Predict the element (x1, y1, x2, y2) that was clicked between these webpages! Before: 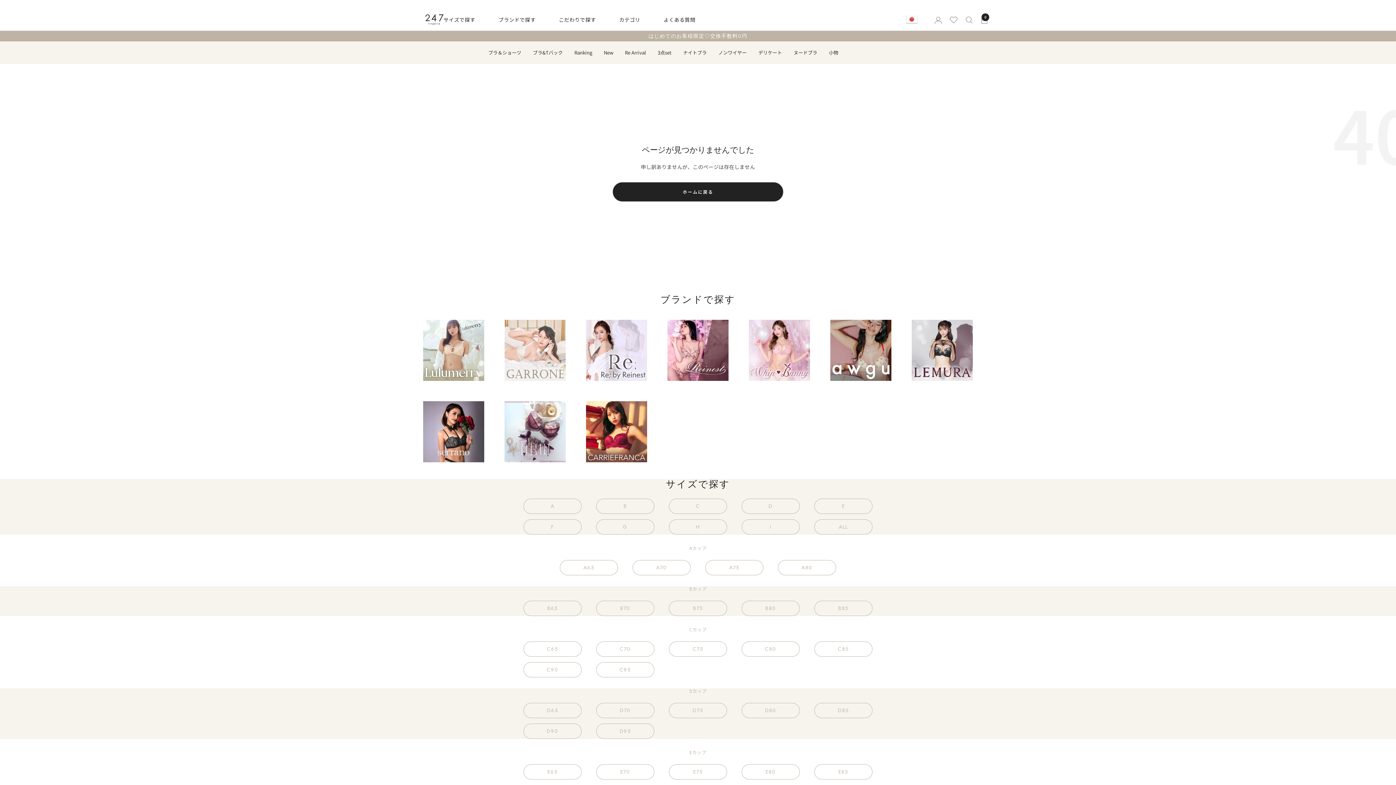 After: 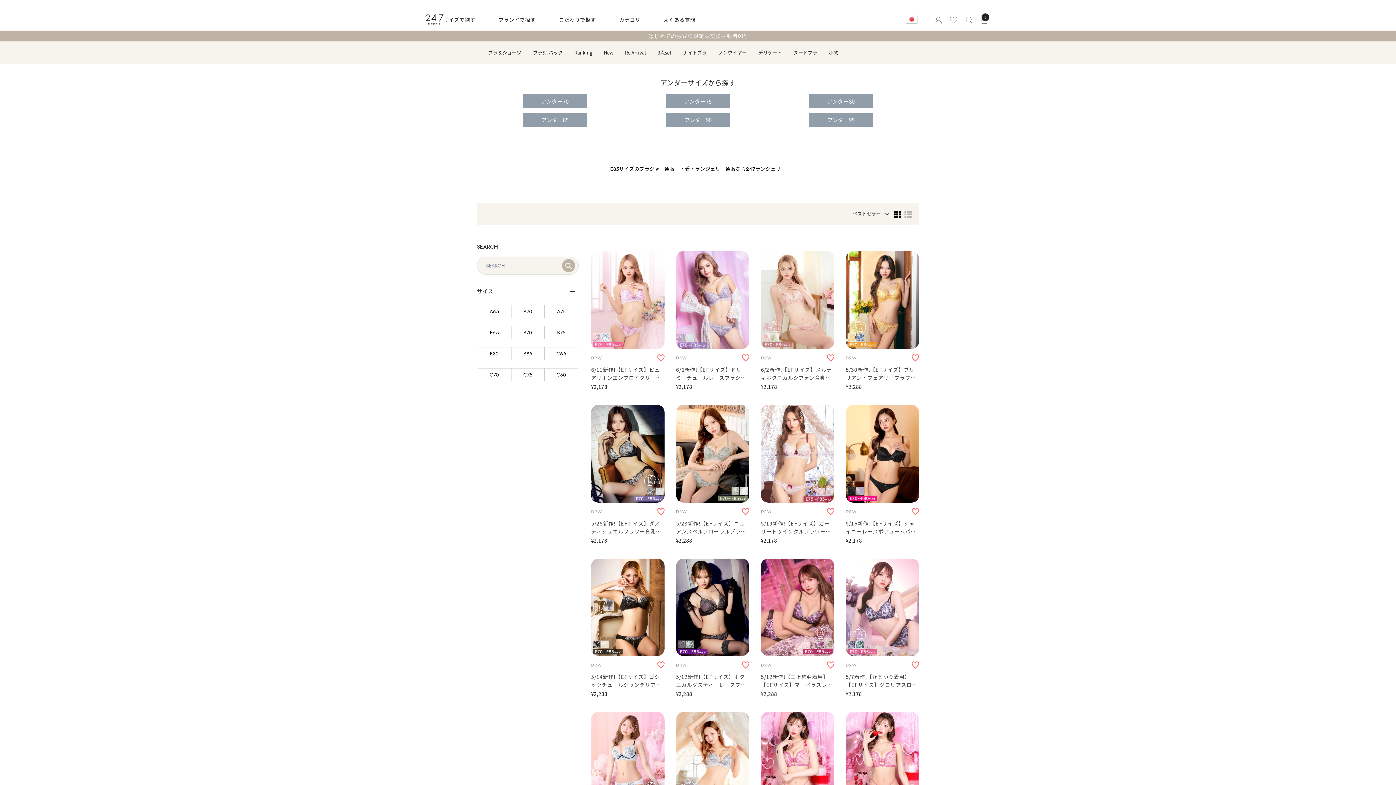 Action: bbox: (814, 764, 872, 780) label: E85